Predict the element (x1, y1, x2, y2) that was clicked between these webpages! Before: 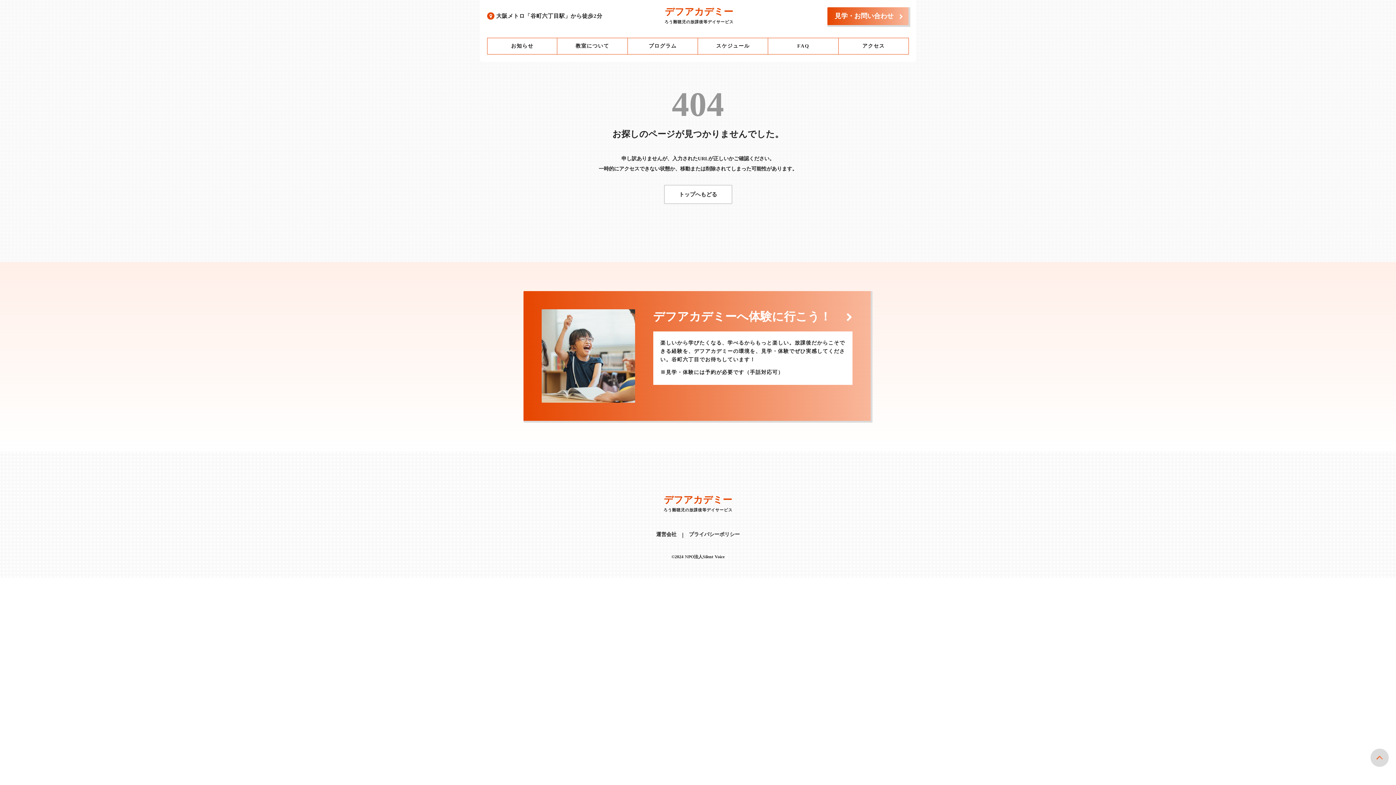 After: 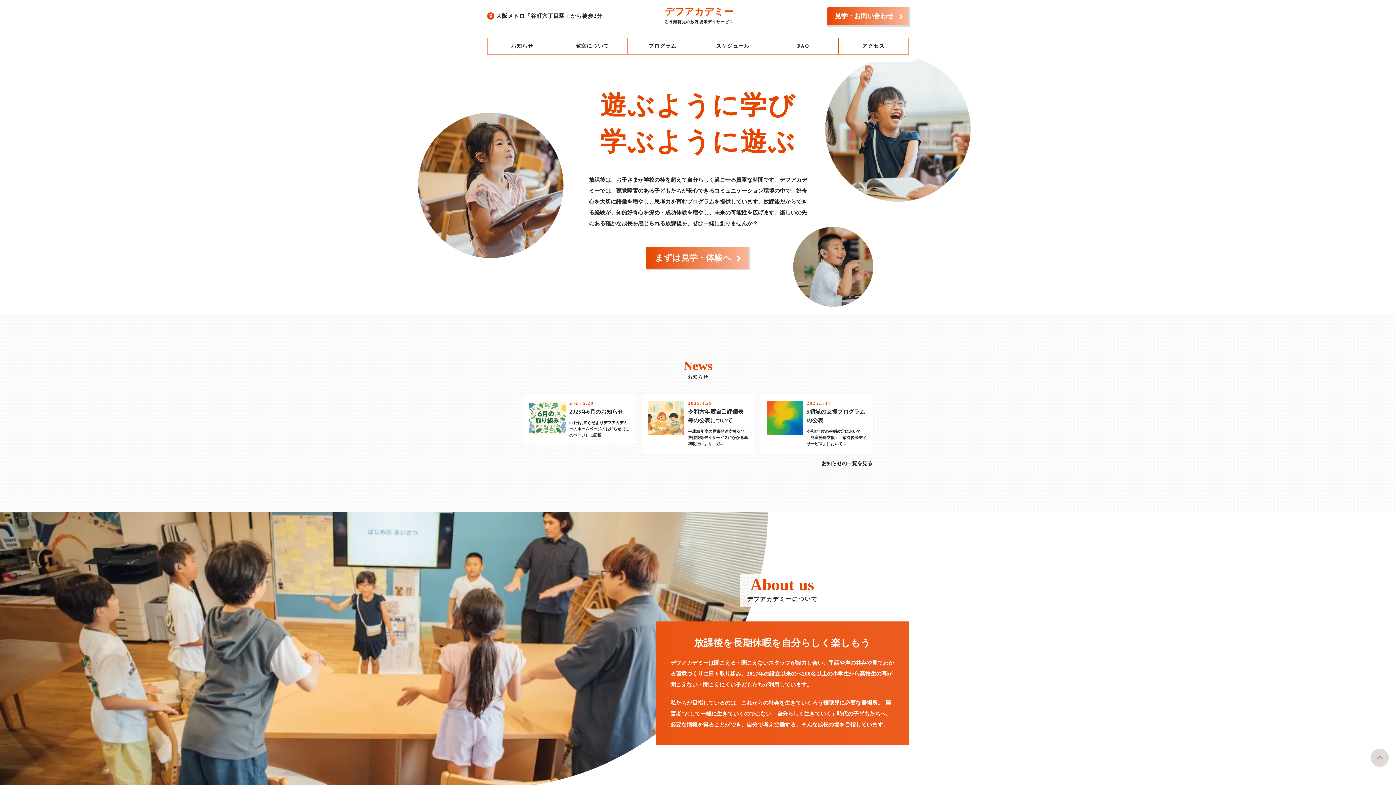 Action: bbox: (662, 7, 735, 24) label: デフアカデミー

ろう難聴児の放課後等デイサービス